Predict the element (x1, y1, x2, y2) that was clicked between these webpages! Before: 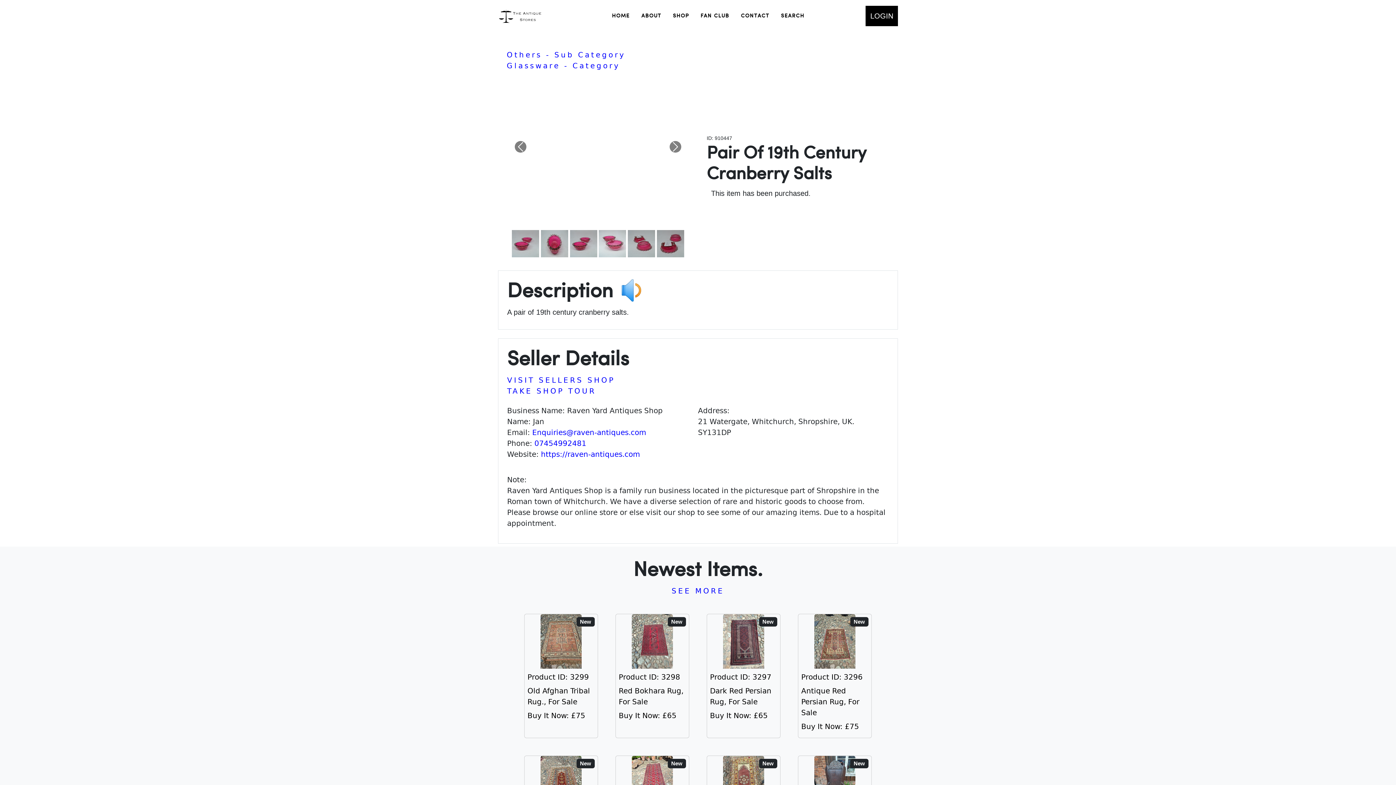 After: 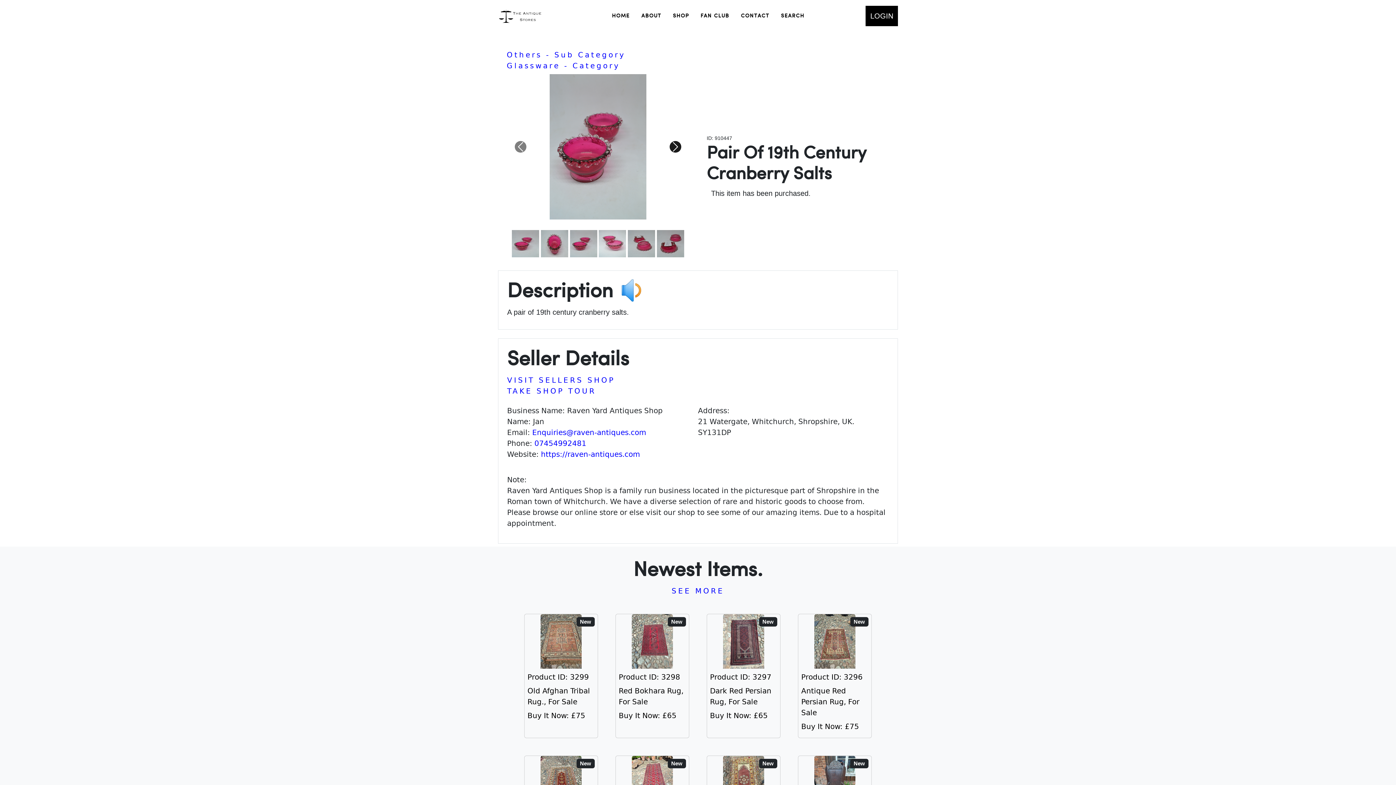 Action: bbox: (662, 74, 689, 219) label: Next